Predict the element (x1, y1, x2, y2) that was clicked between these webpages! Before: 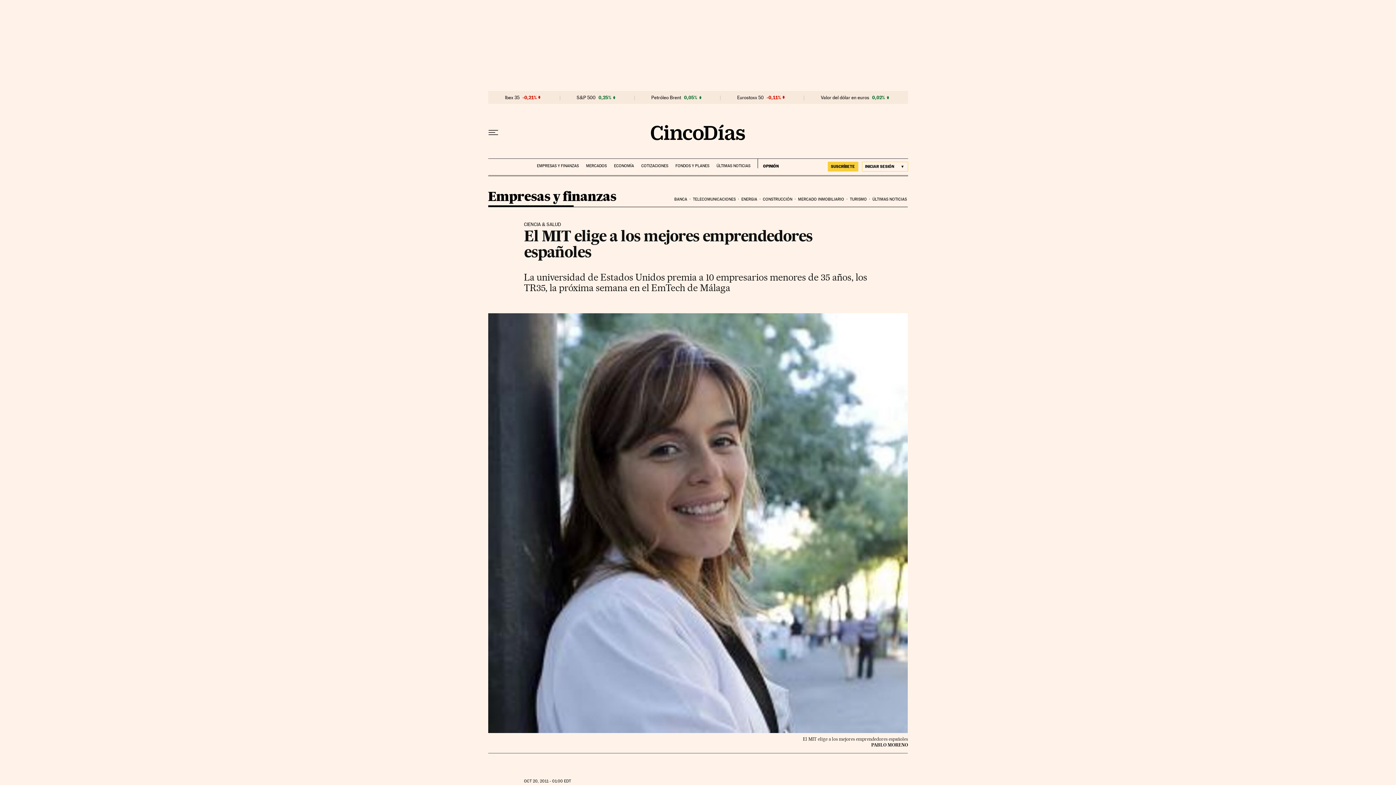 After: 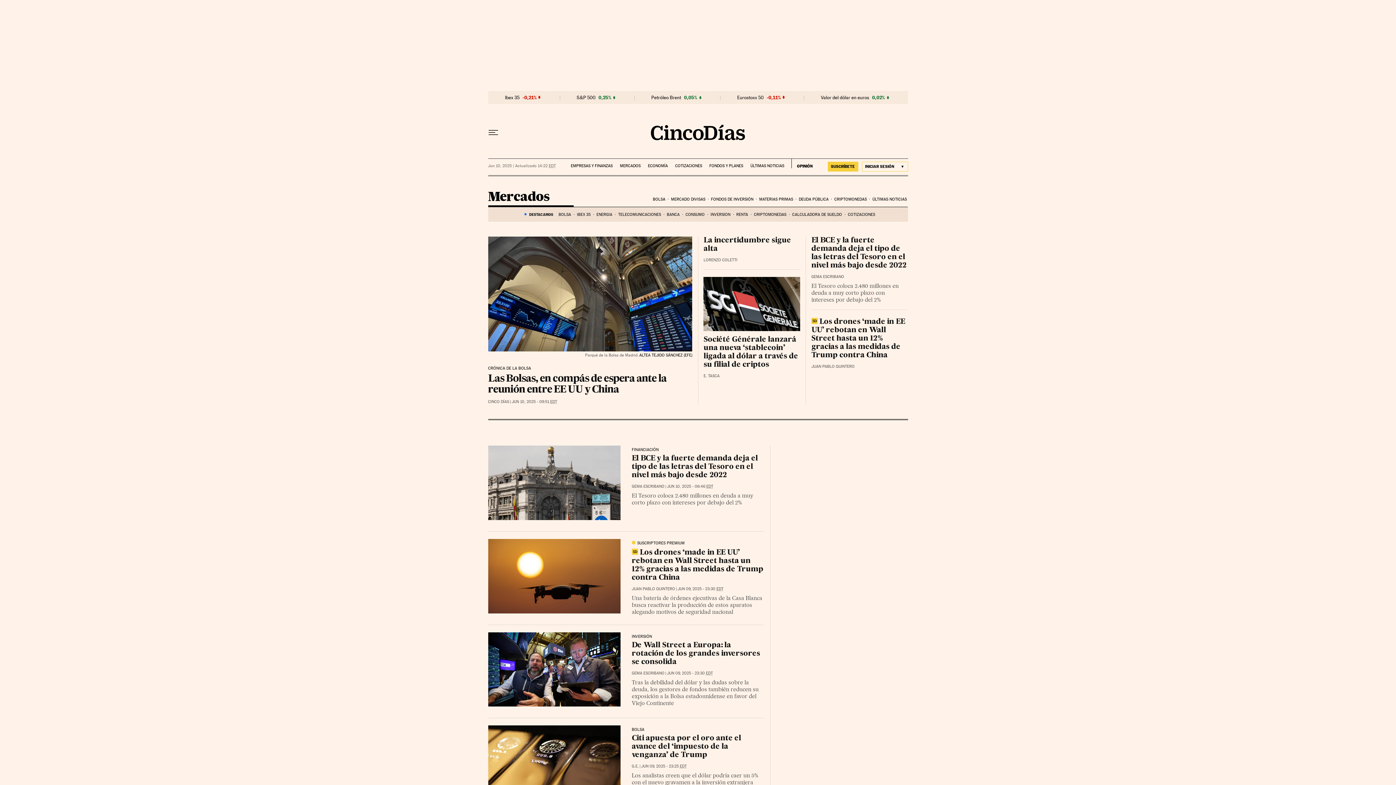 Action: label: MERCADOS bbox: (586, 158, 606, 168)